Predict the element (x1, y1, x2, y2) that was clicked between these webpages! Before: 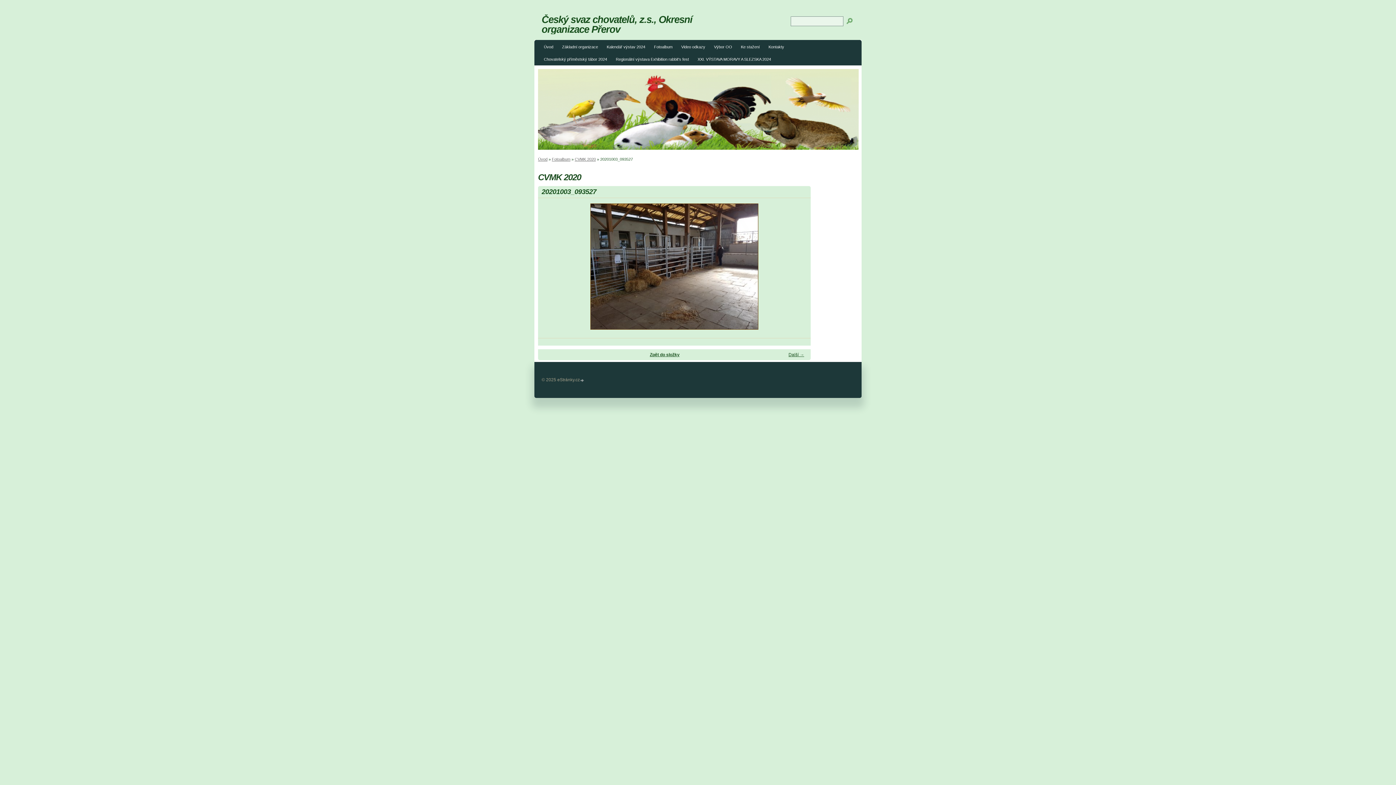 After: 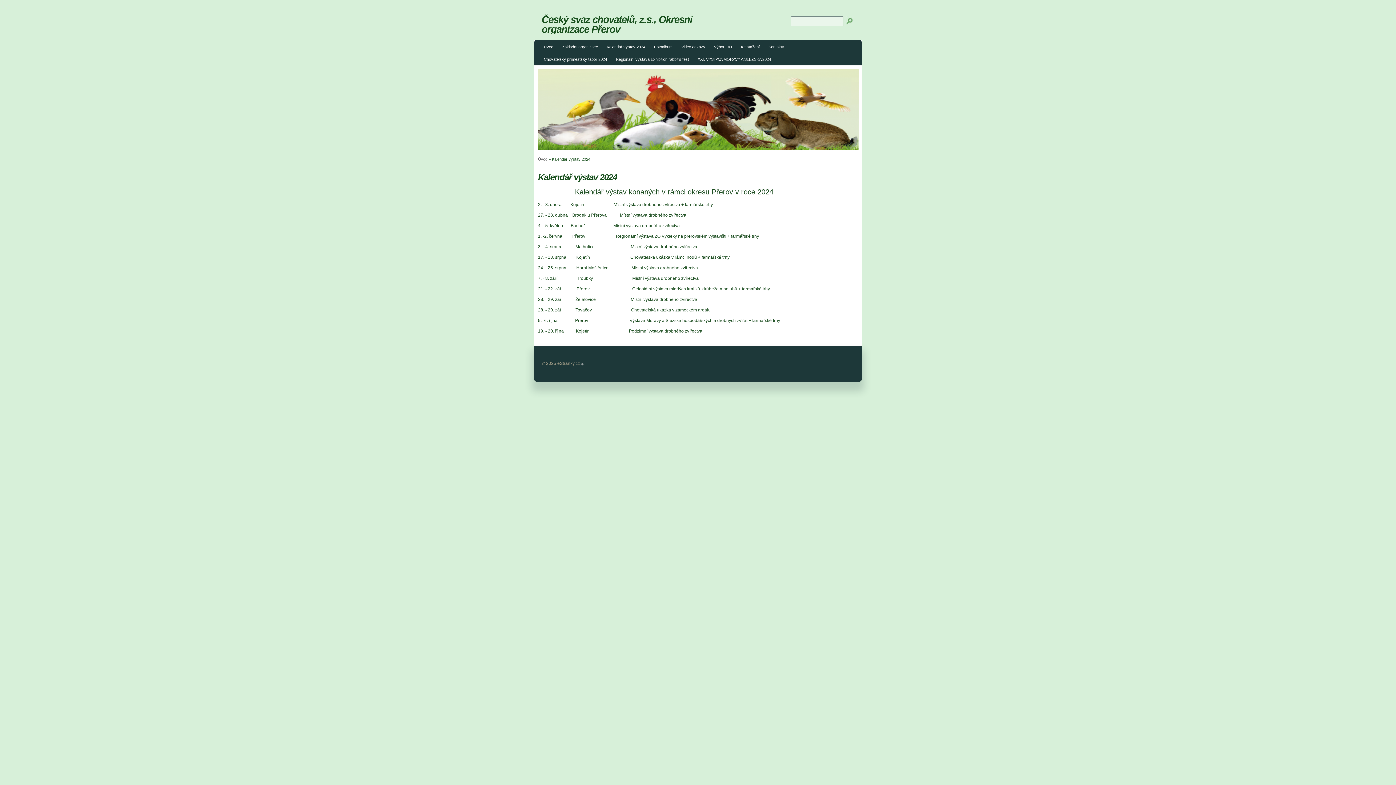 Action: label: Kalendář výstav 2024 bbox: (602, 42, 649, 53)